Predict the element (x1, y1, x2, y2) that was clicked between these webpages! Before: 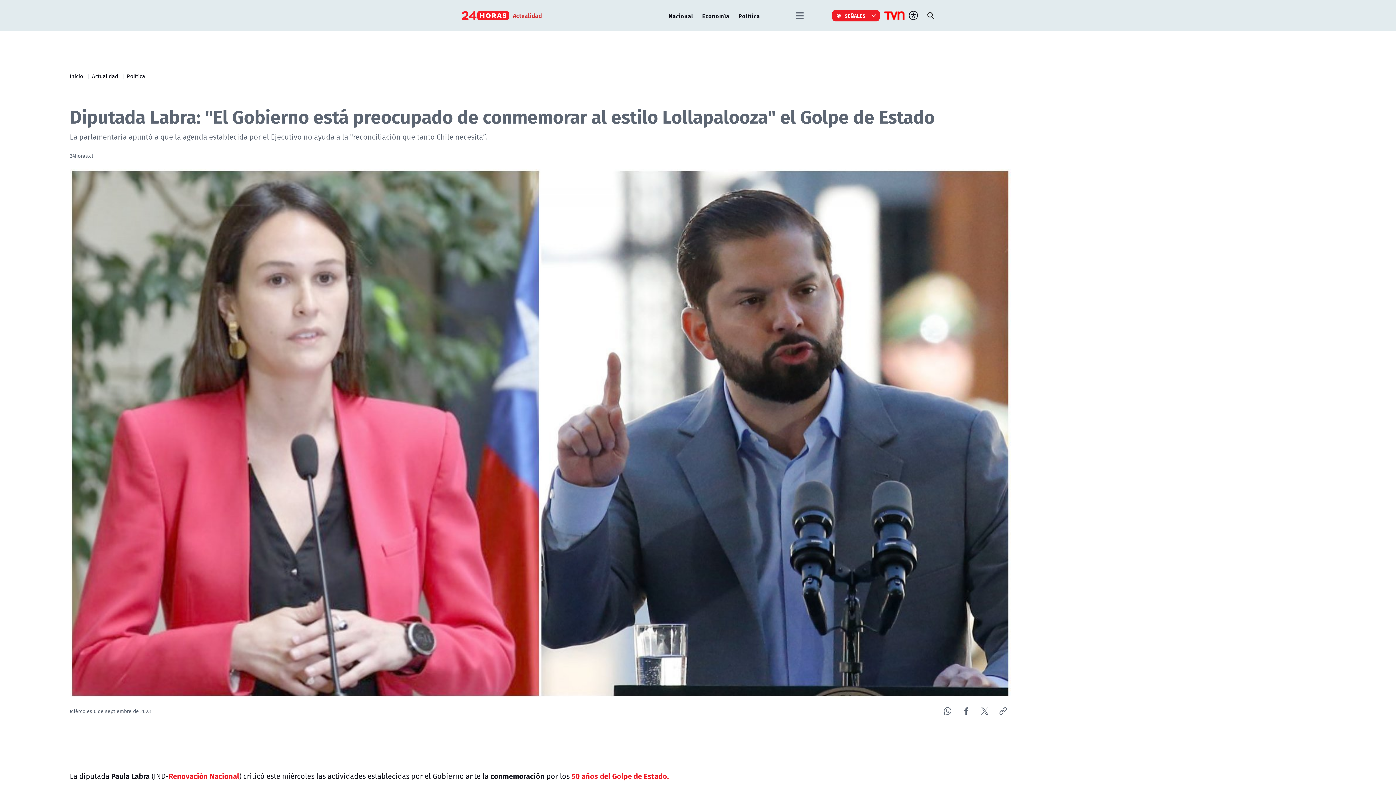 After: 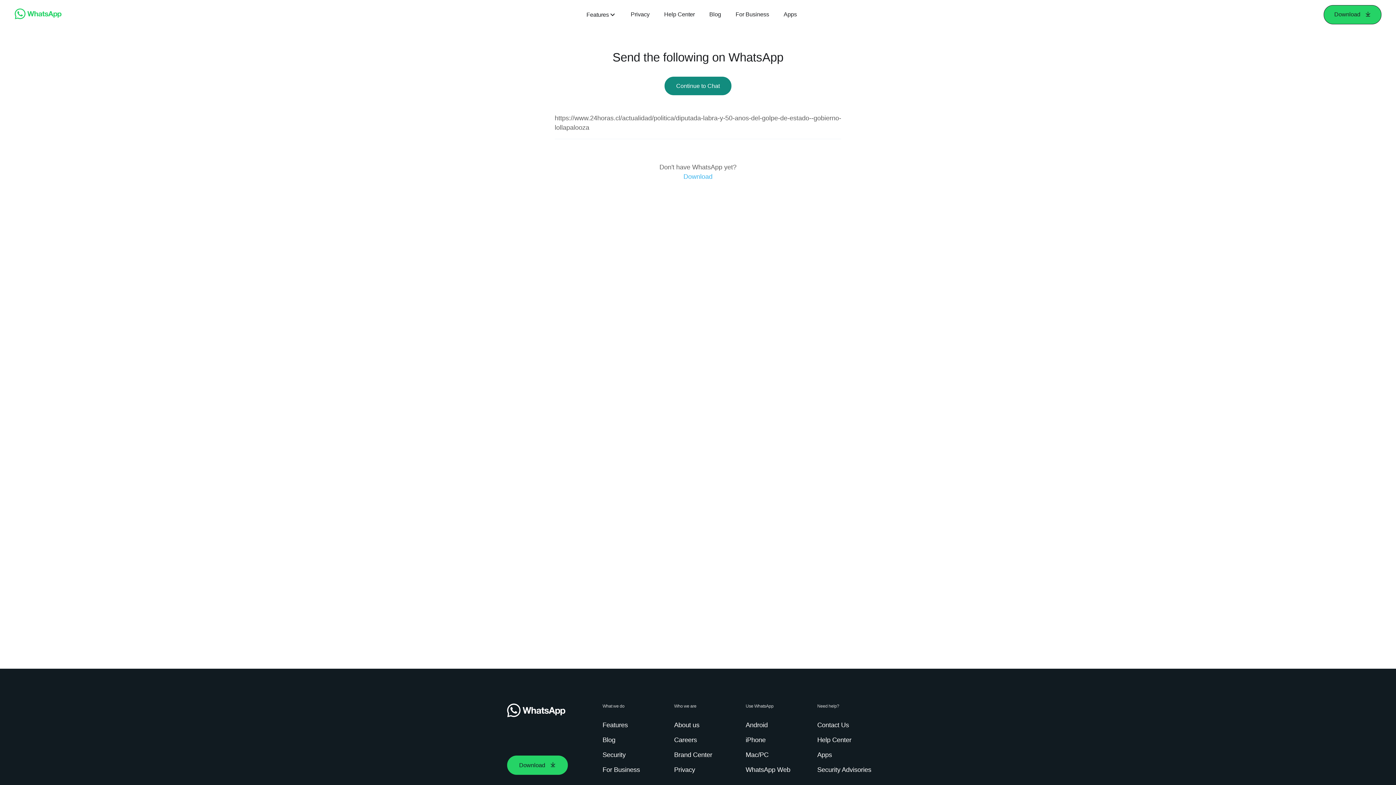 Action: bbox: (940, 704, 955, 719)